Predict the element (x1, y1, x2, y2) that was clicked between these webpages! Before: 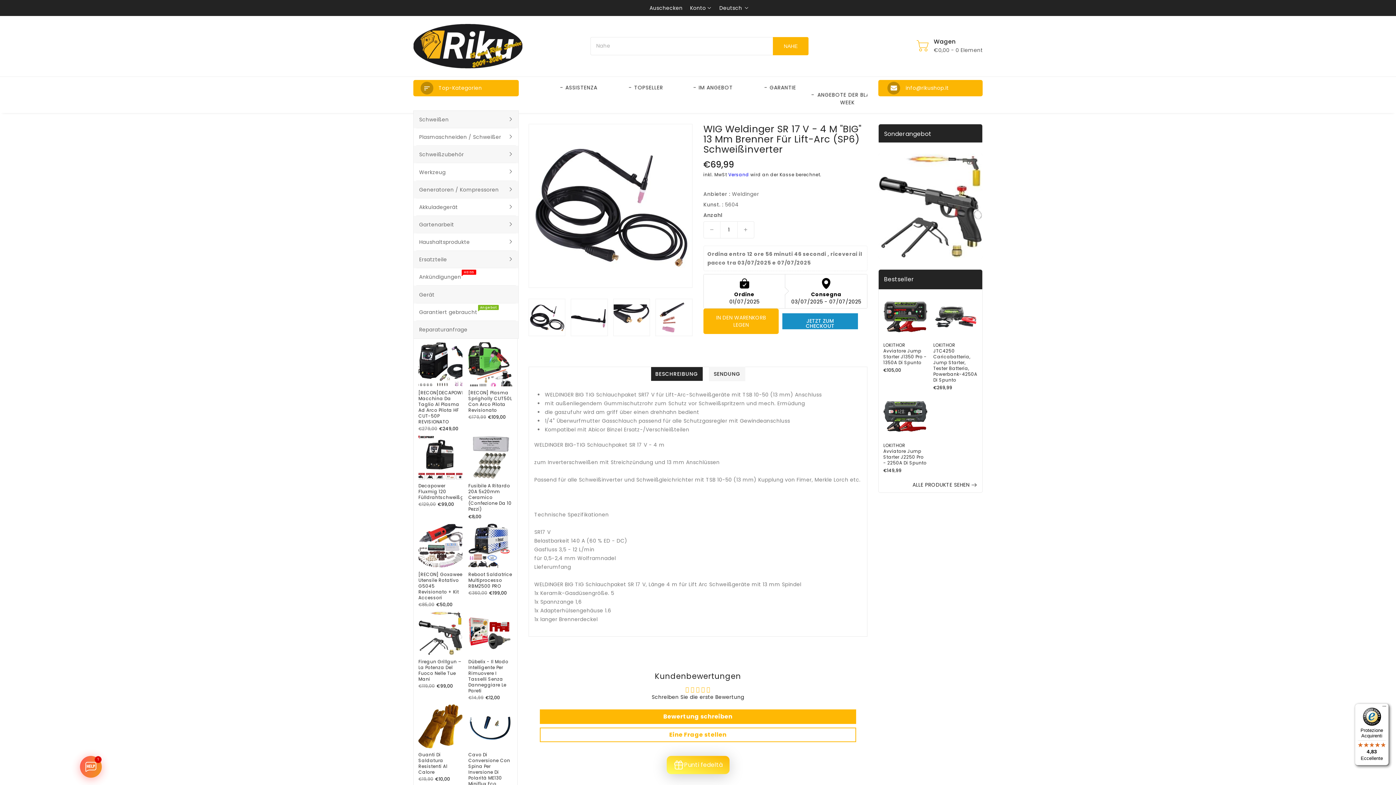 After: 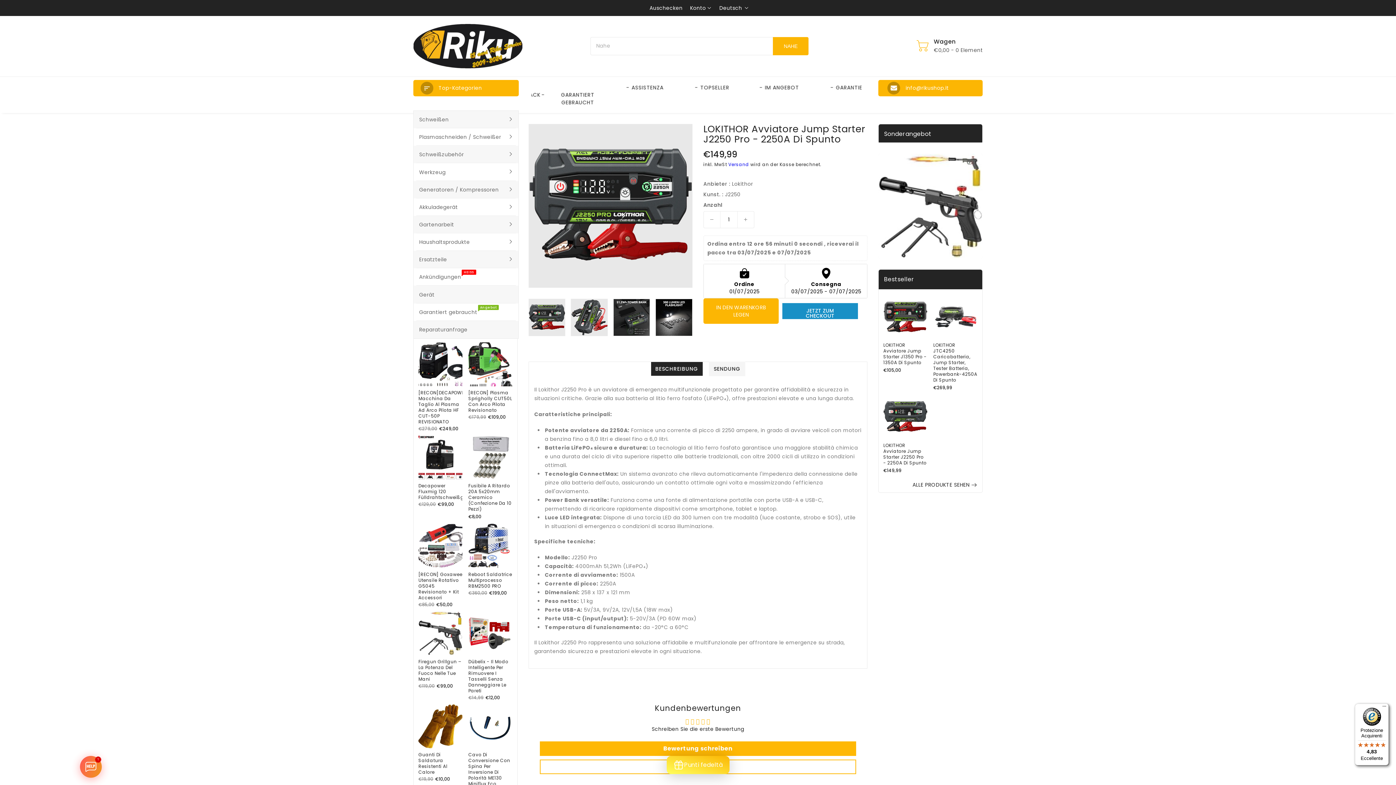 Action: bbox: (883, 442, 927, 466) label: LOKITHOR Avviatore Jump Starter J2250 Pro - 2250A Di Spunto